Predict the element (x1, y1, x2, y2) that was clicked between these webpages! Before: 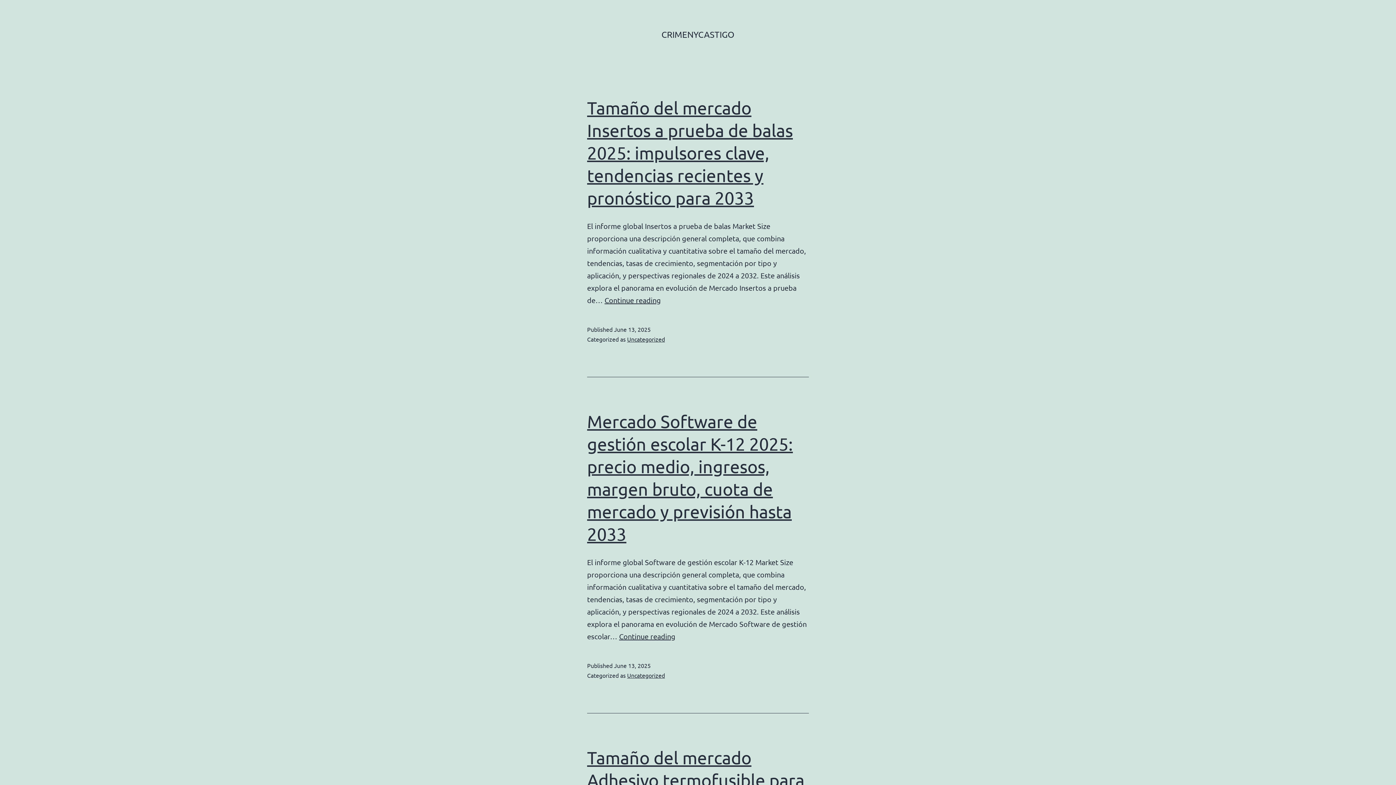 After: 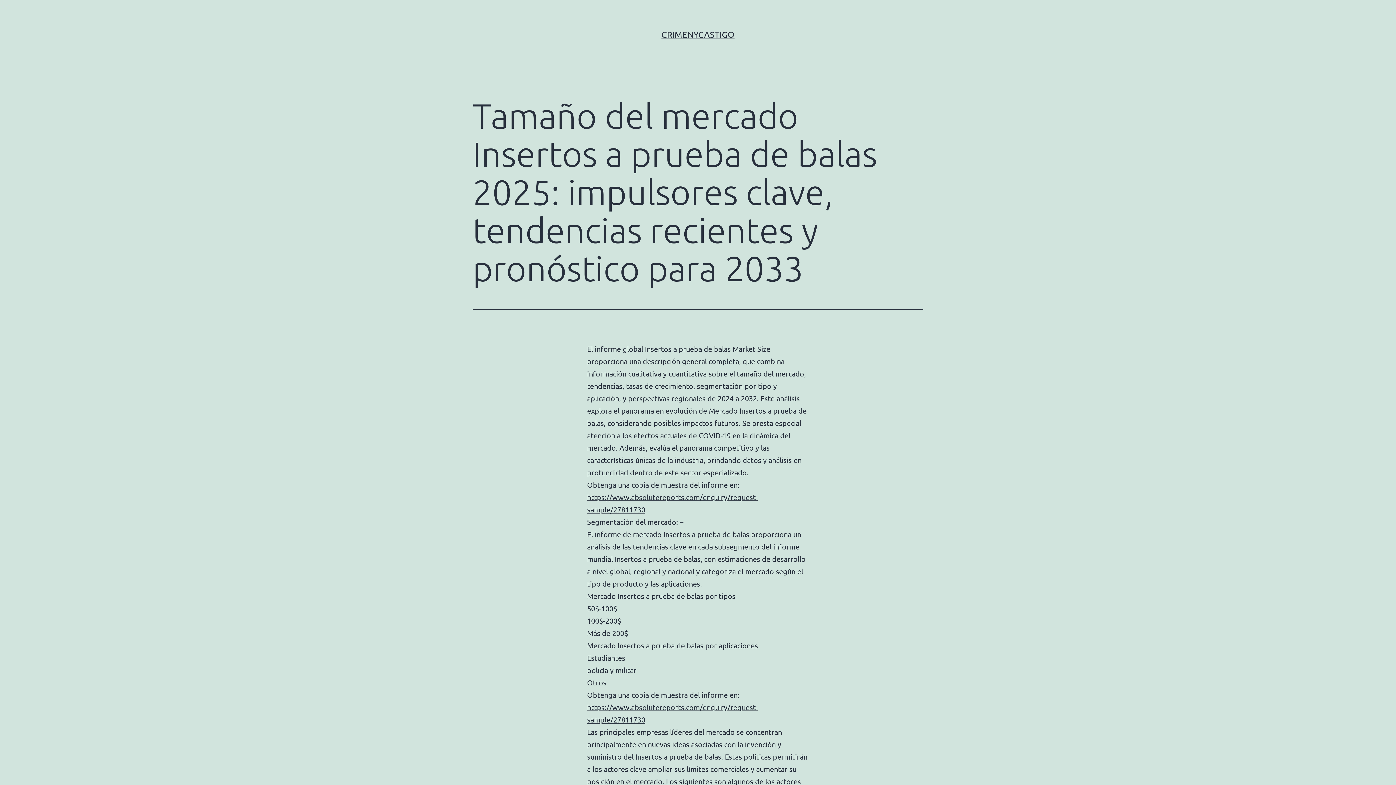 Action: label: Tamaño del mercado Insertos a prueba de balas 2025: impulsores clave, tendencias recientes y pronóstico para 2033 bbox: (587, 97, 793, 208)